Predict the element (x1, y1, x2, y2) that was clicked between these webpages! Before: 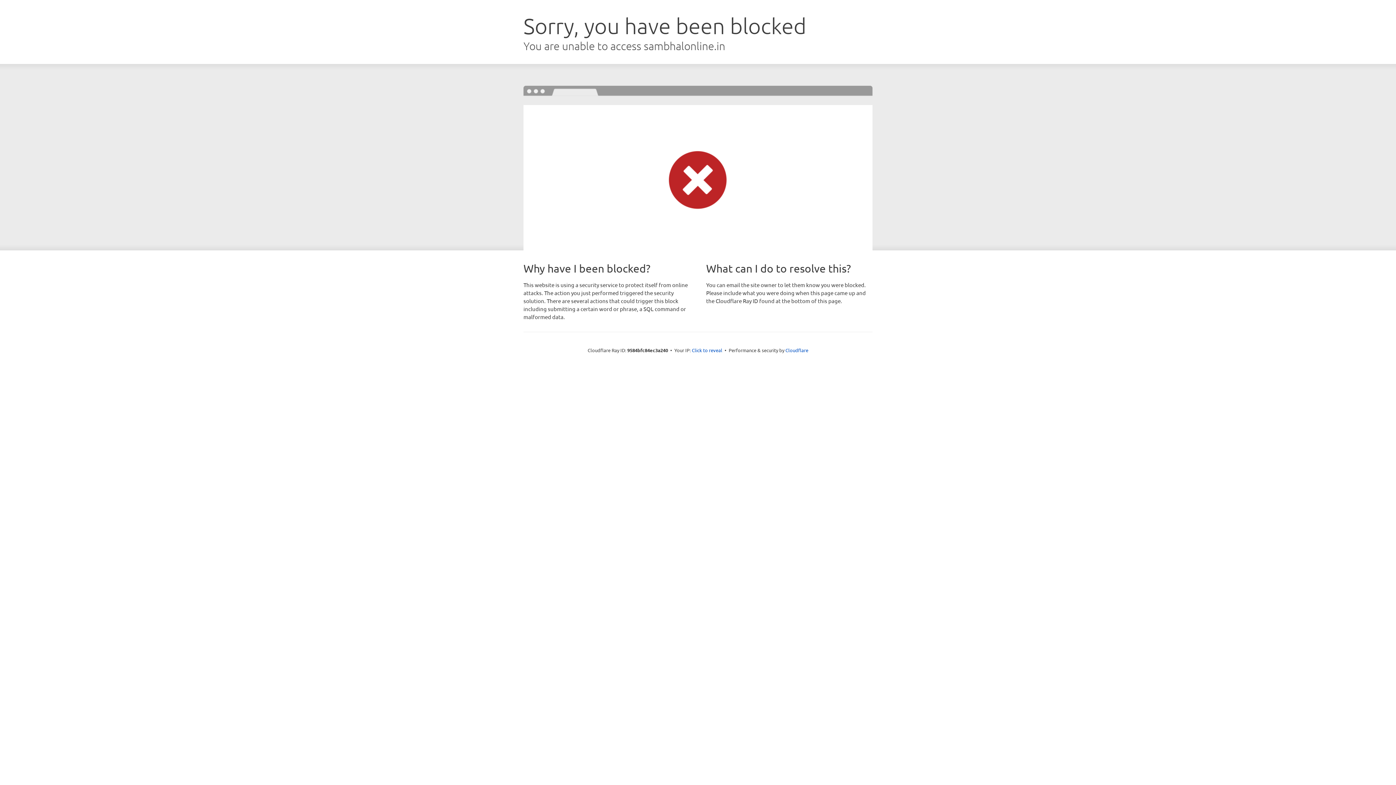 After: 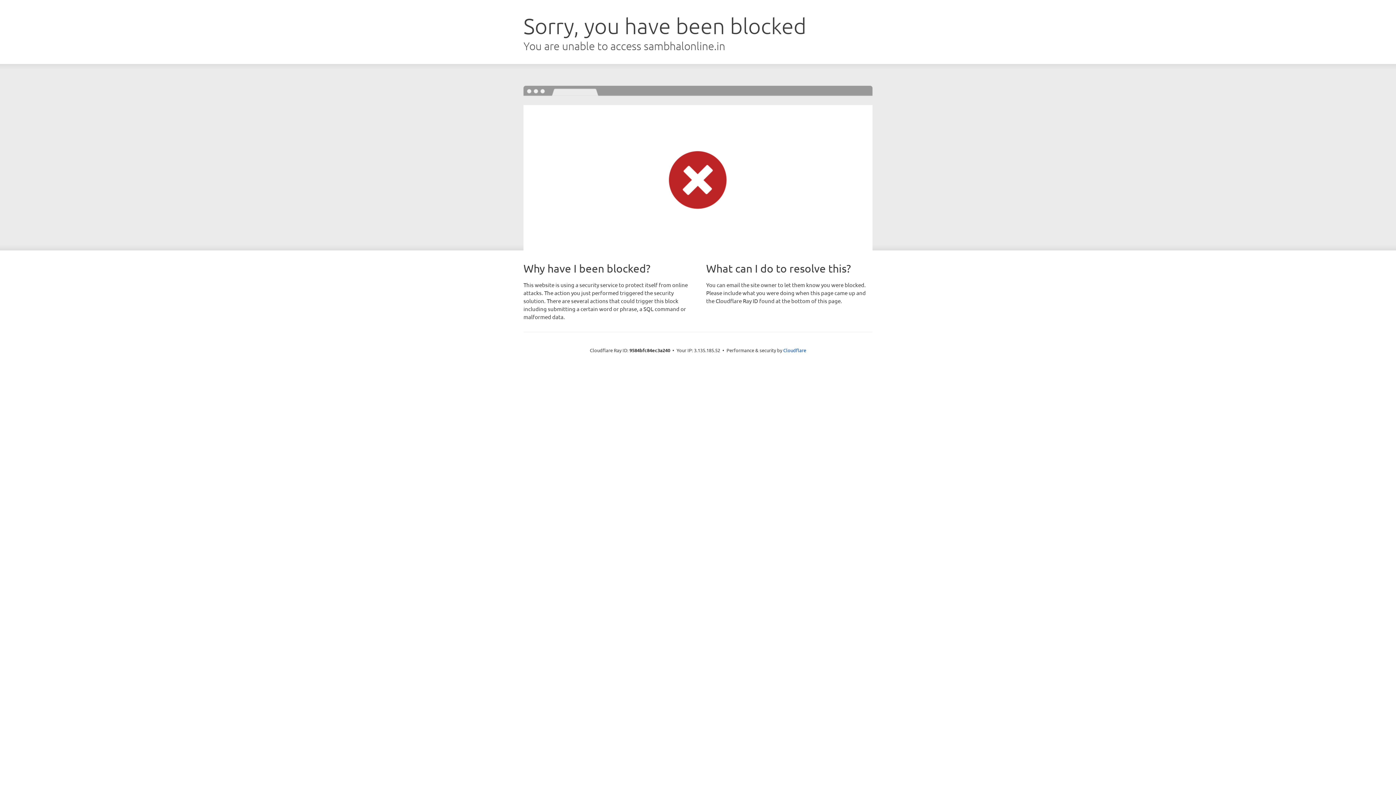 Action: bbox: (692, 346, 722, 353) label: Click to reveal